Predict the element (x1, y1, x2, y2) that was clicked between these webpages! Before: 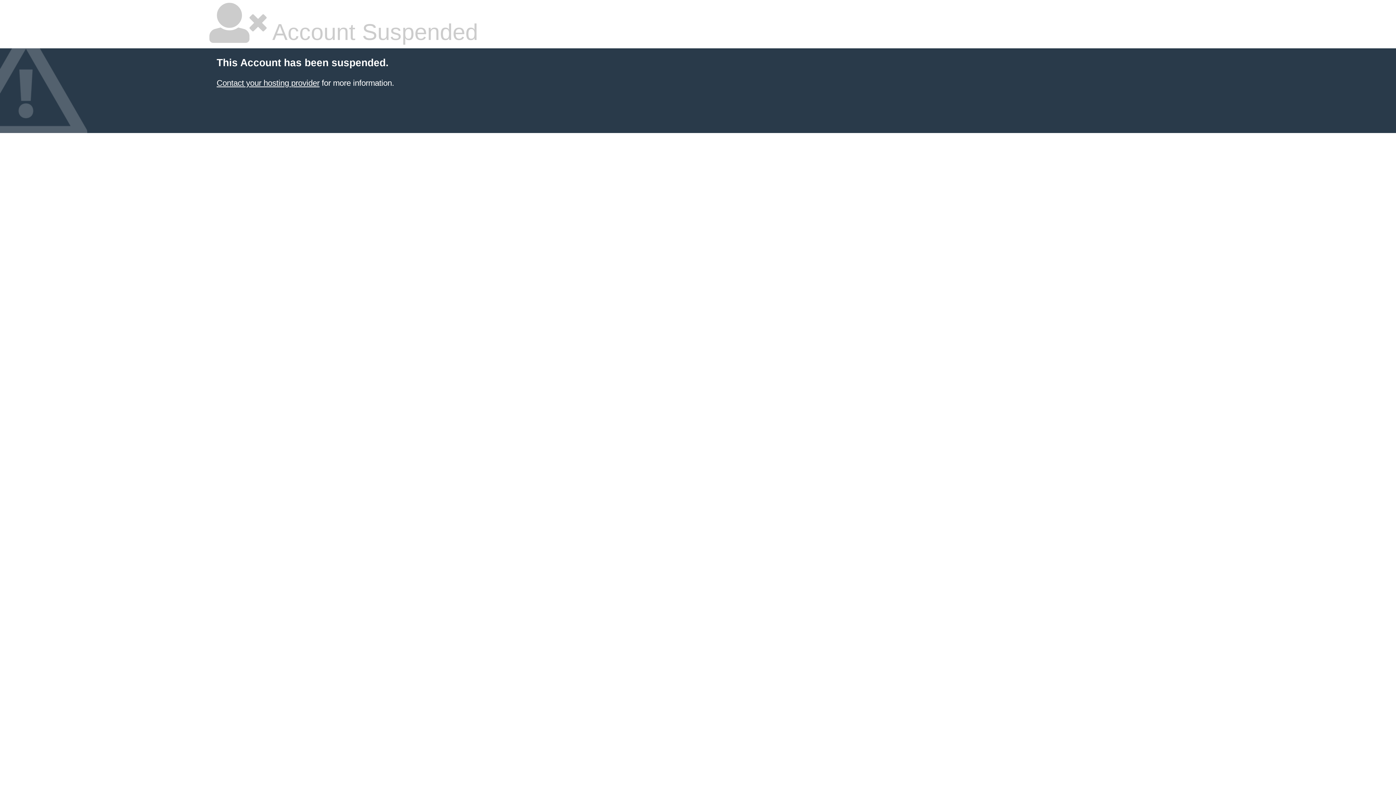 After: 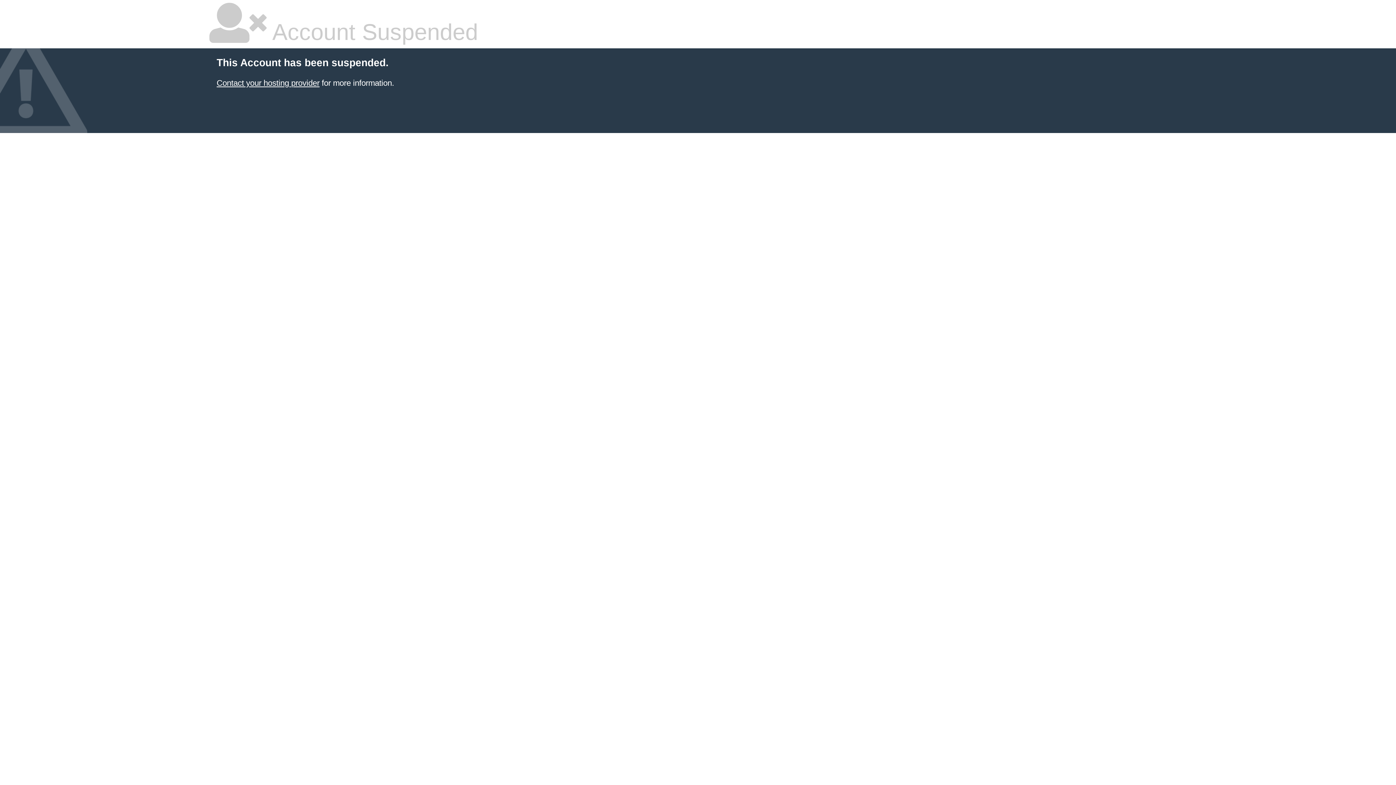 Action: bbox: (216, 78, 319, 87) label: Contact your hosting provider